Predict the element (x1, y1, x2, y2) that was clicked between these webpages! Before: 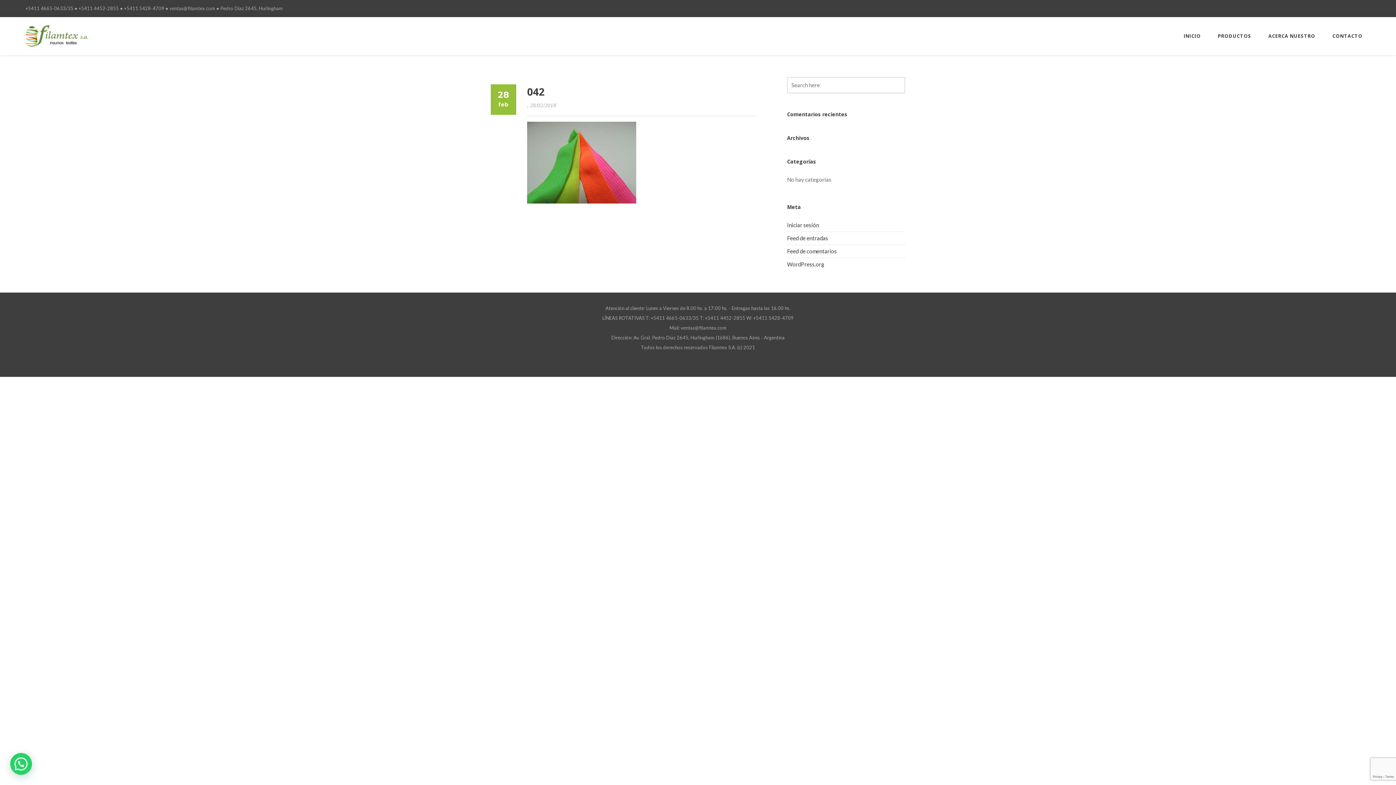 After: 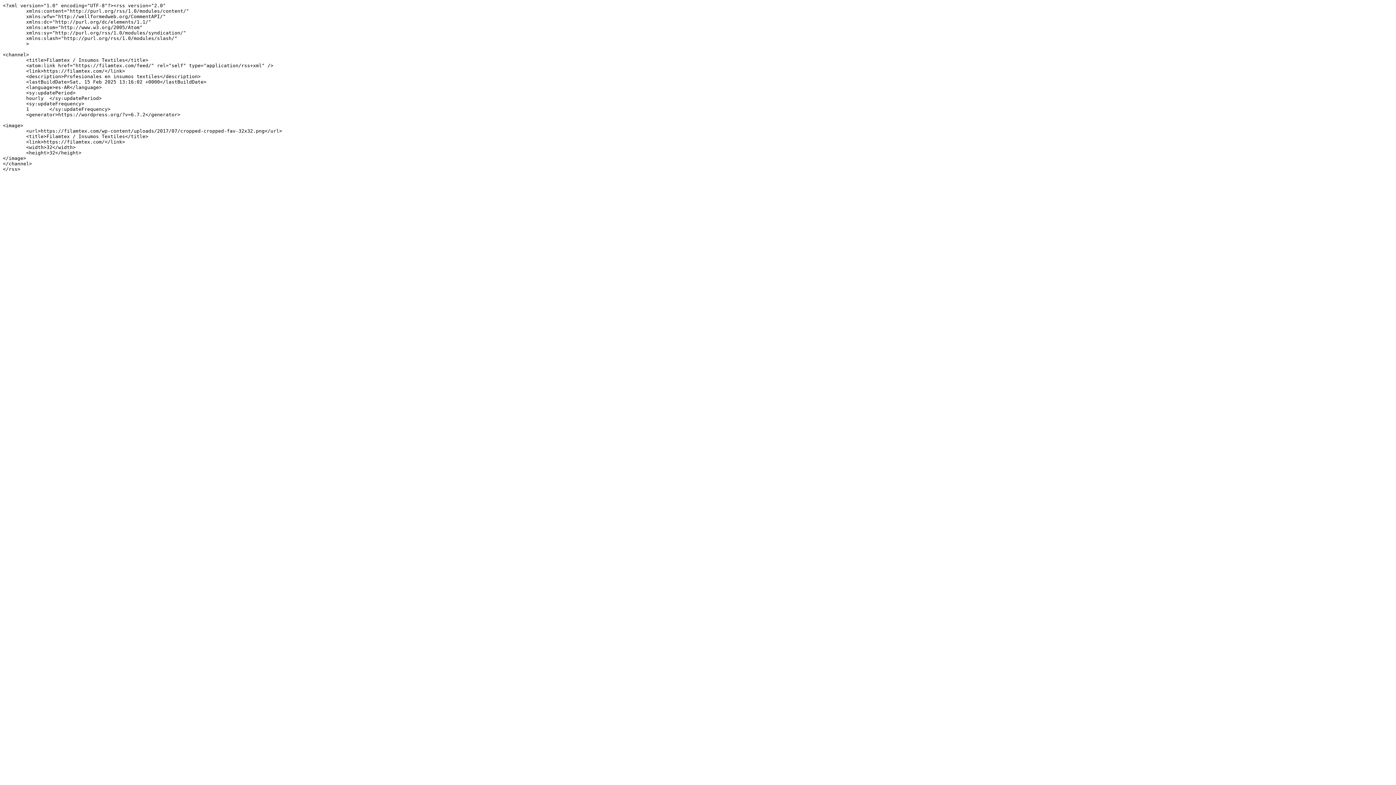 Action: label: Feed de entradas bbox: (787, 234, 828, 241)